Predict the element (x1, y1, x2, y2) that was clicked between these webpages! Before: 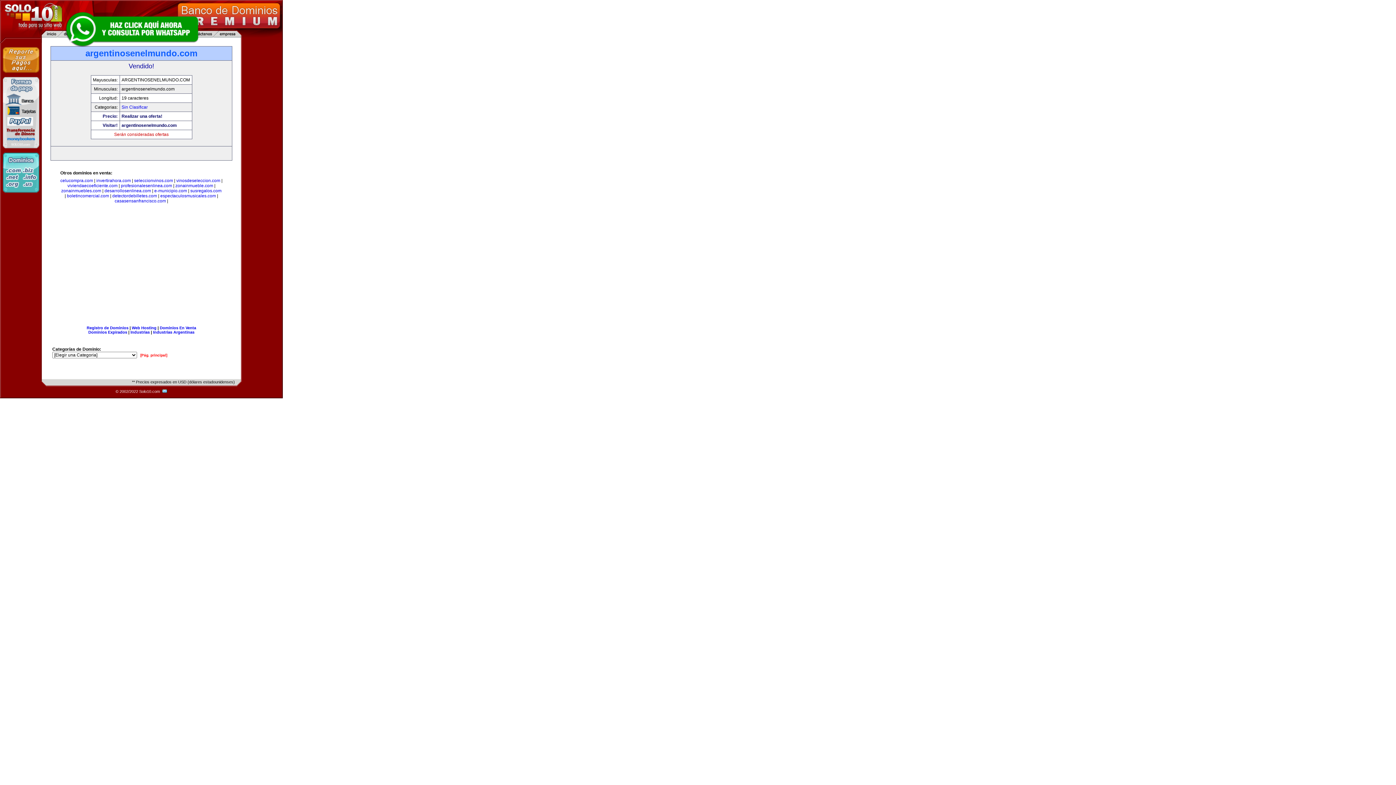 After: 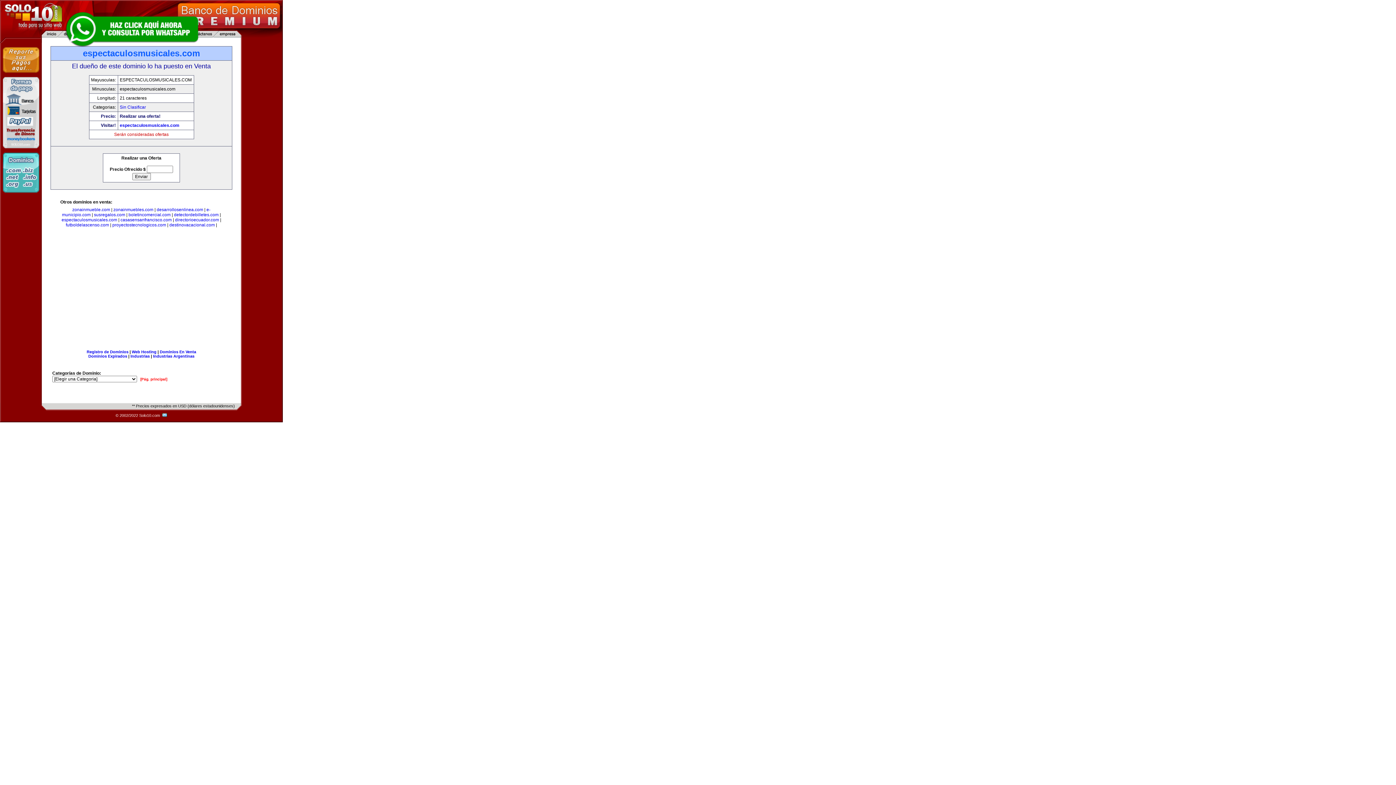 Action: label: espectaculosmusicales.com bbox: (160, 193, 216, 198)